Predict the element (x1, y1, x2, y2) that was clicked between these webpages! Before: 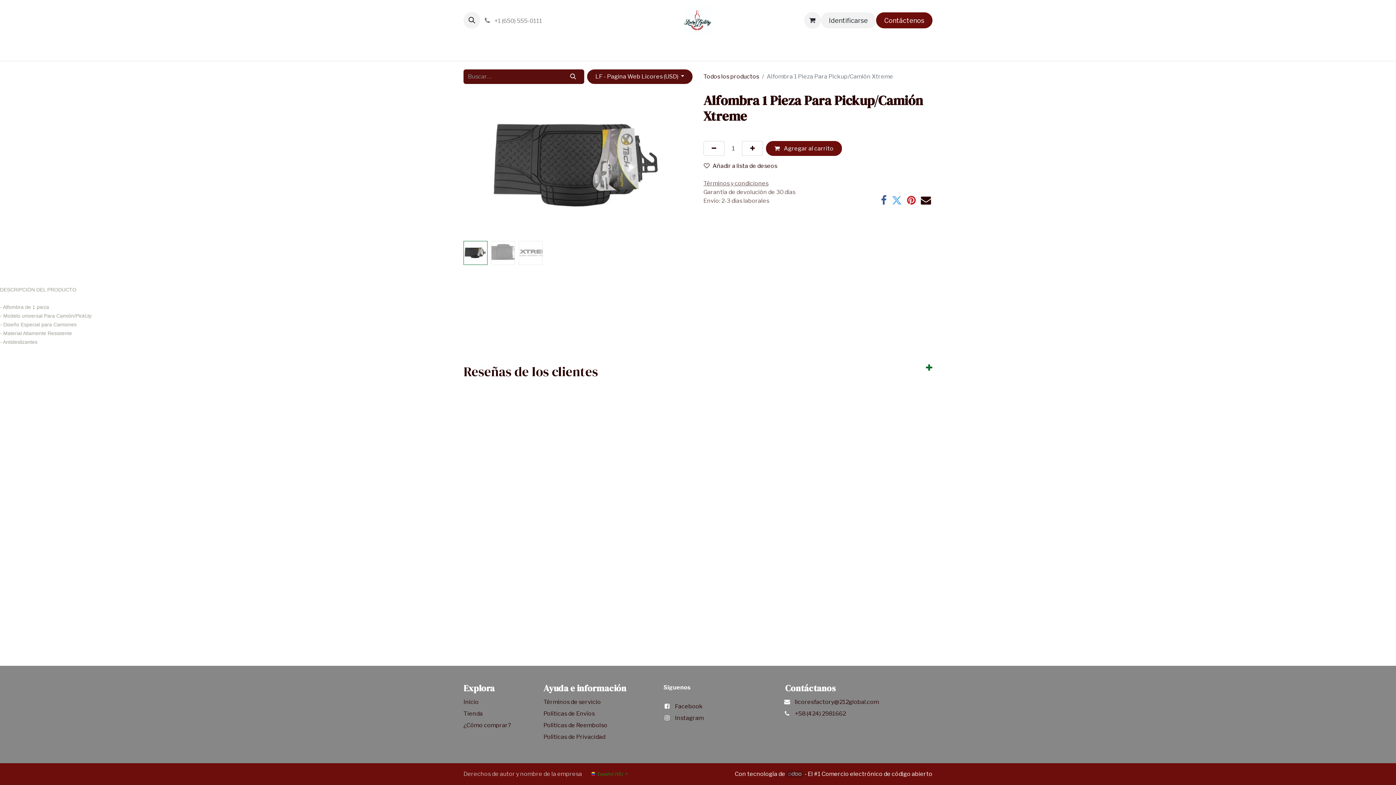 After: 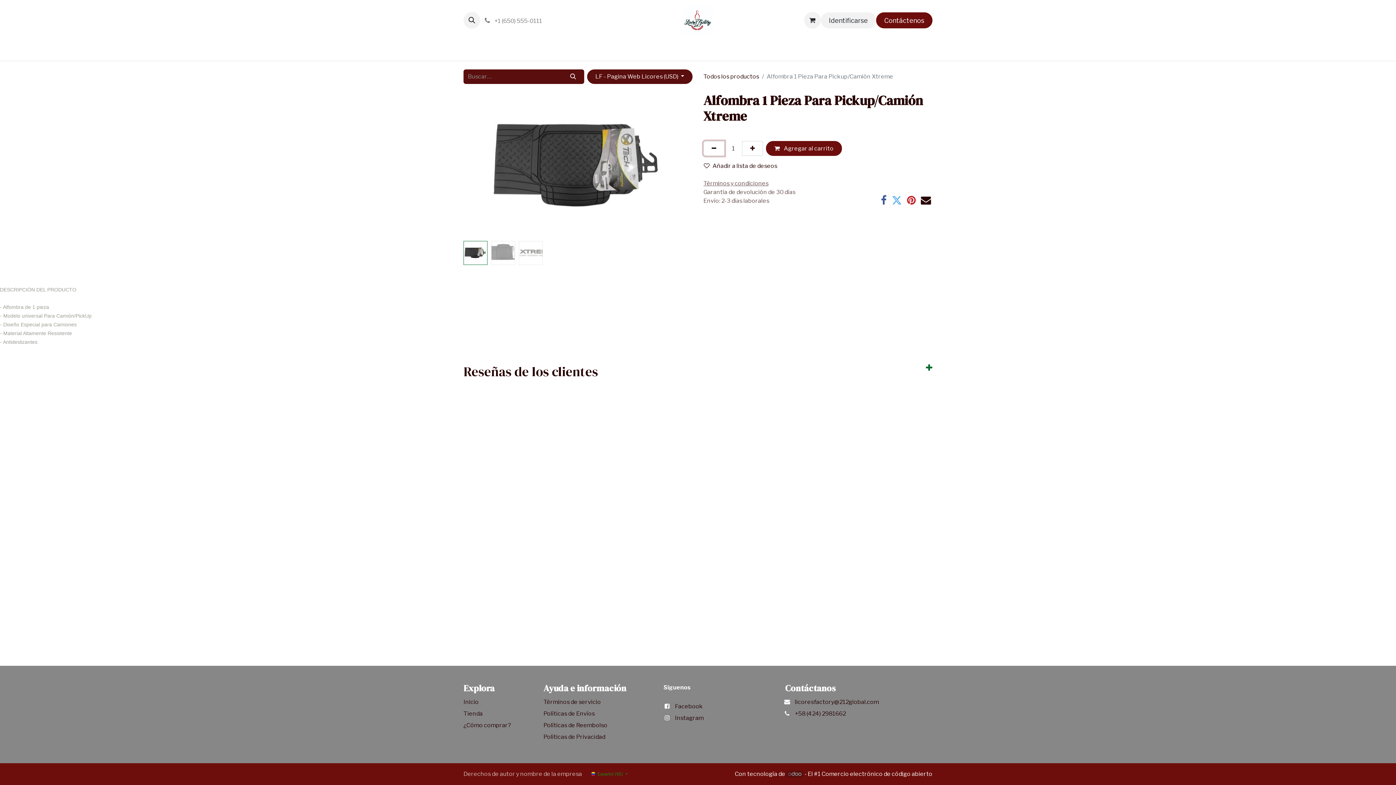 Action: bbox: (703, 141, 724, 155) label: Quitar uno